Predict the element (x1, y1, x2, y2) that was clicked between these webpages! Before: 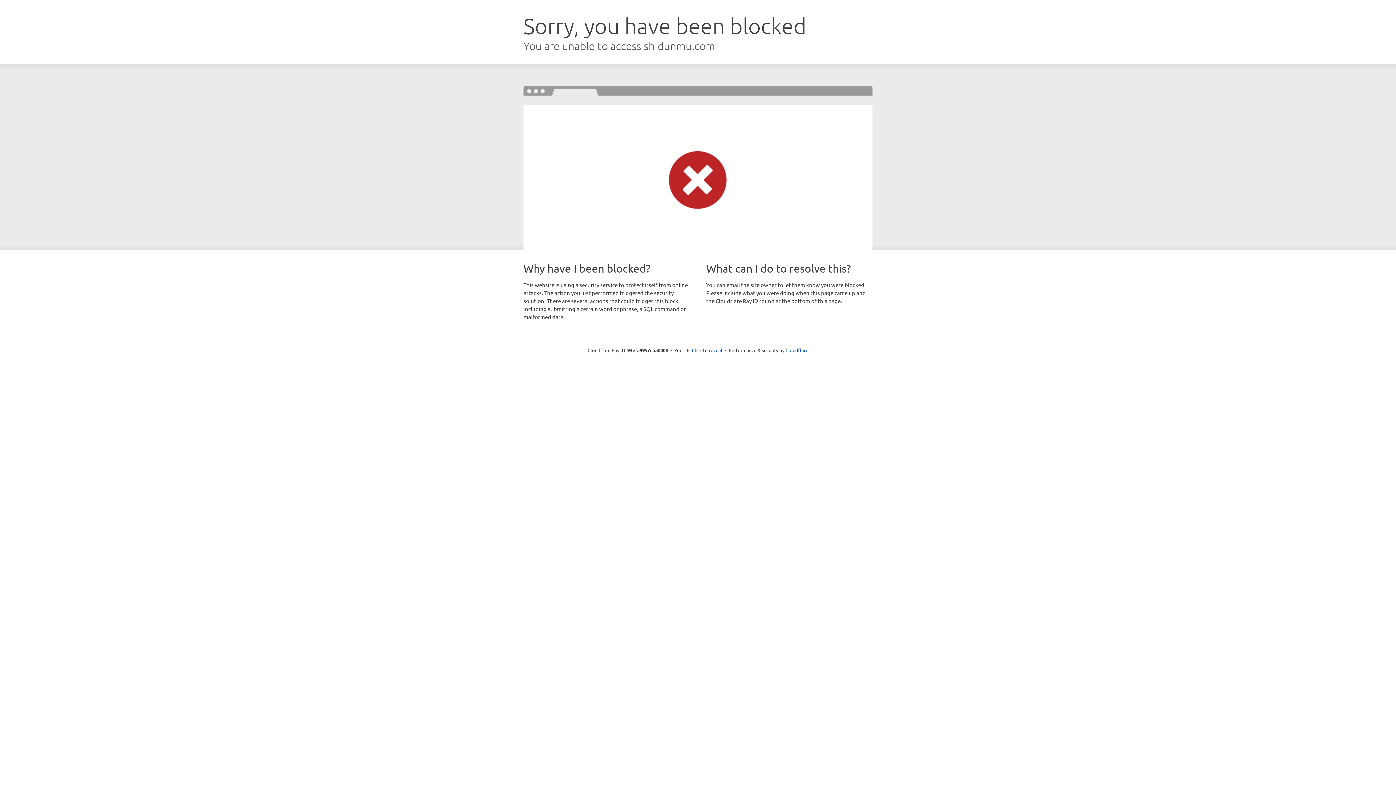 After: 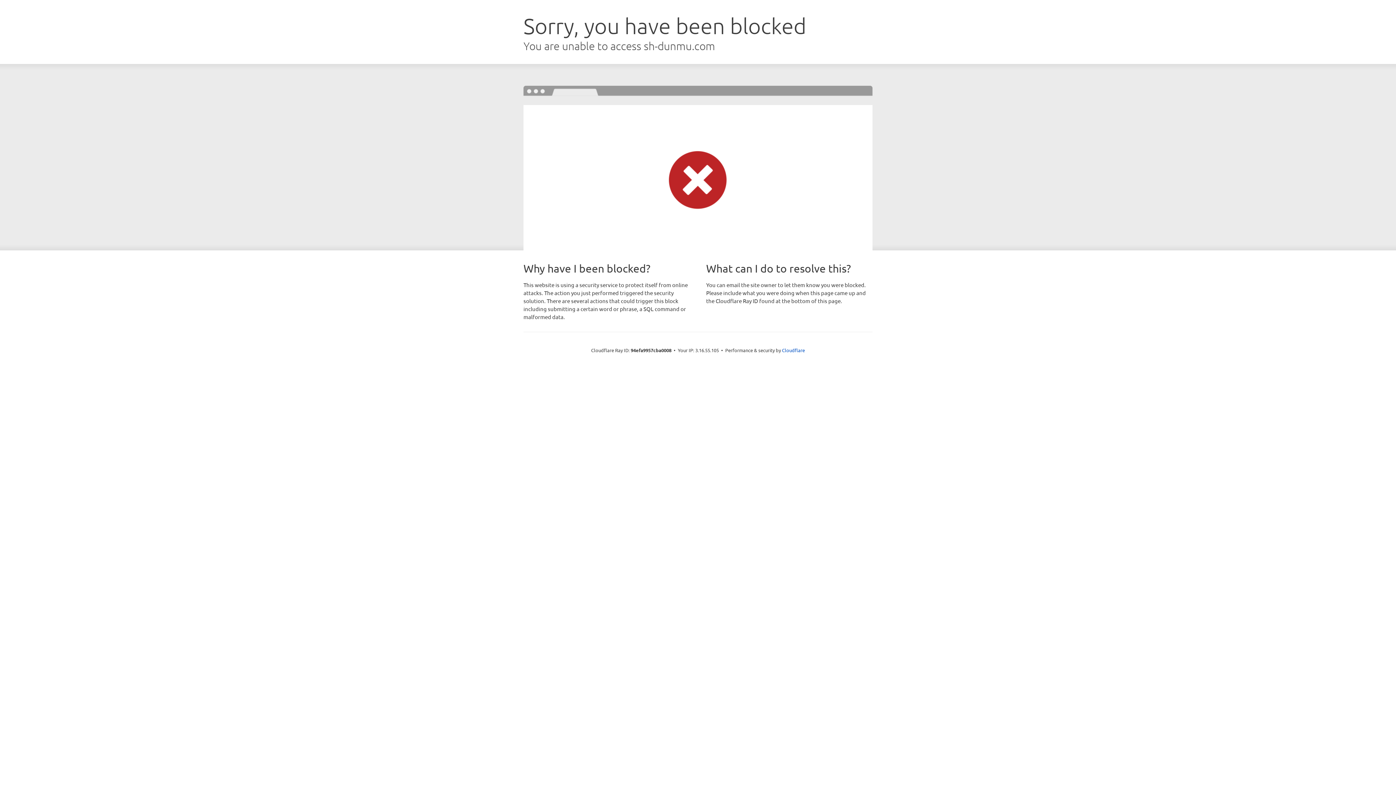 Action: bbox: (692, 346, 722, 353) label: Click to reveal